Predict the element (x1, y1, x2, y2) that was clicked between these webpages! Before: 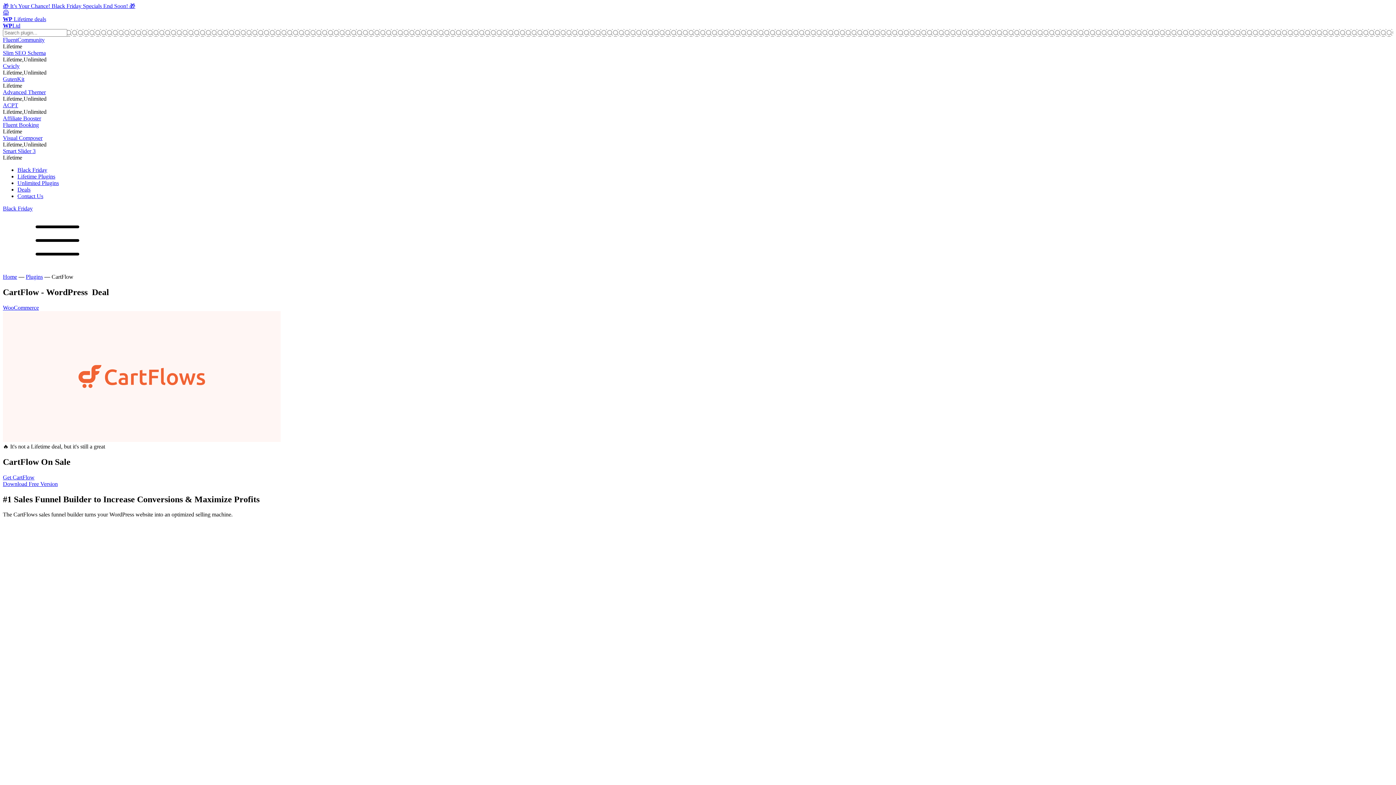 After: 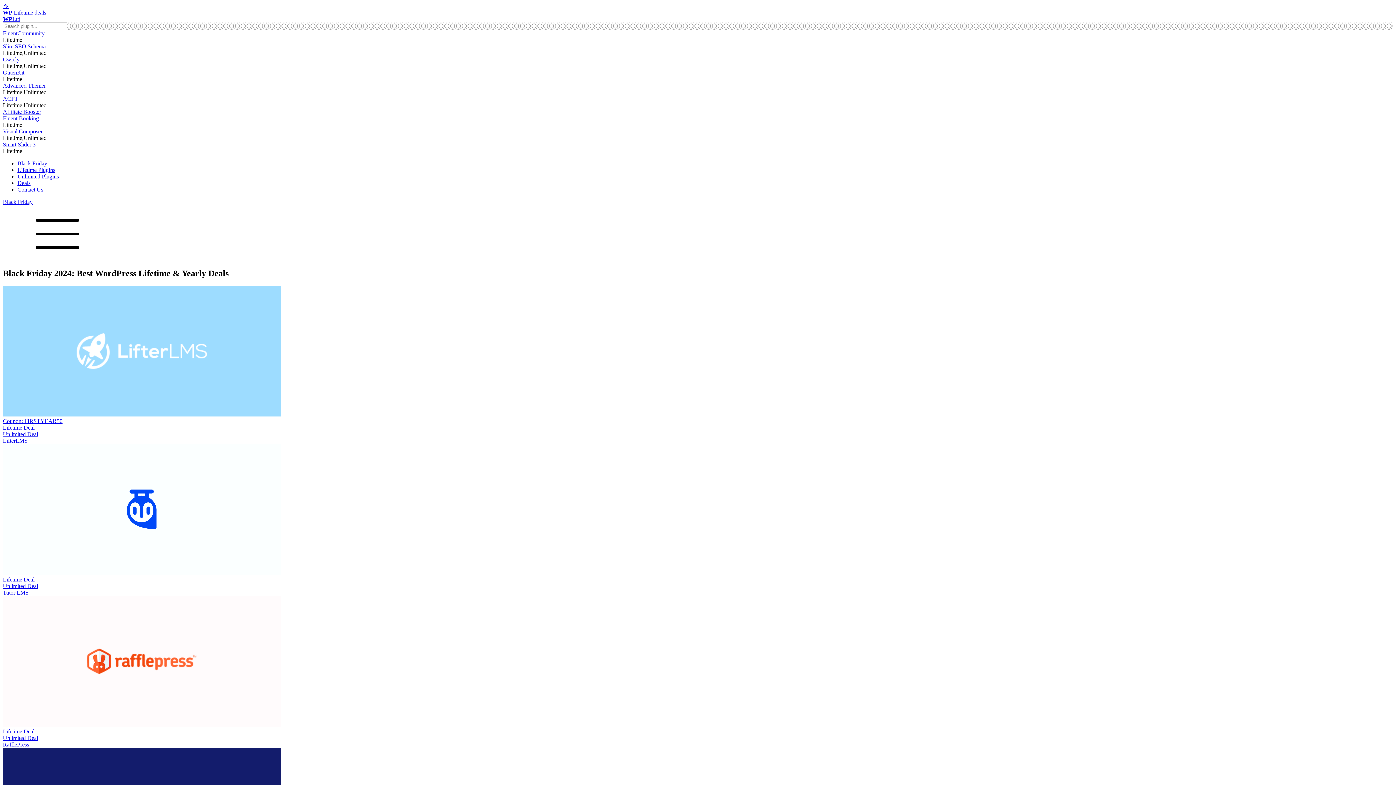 Action: label: Black Friday bbox: (17, 166, 47, 173)